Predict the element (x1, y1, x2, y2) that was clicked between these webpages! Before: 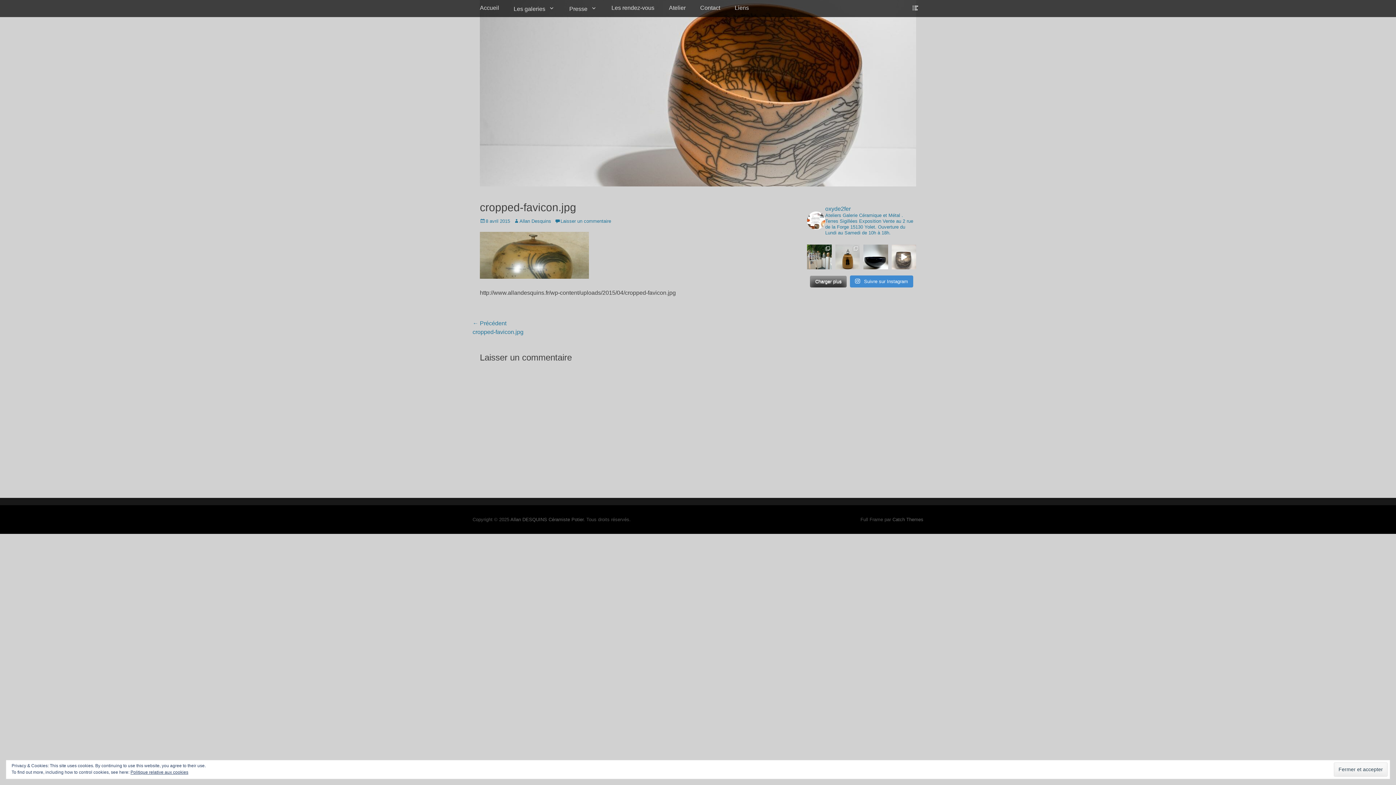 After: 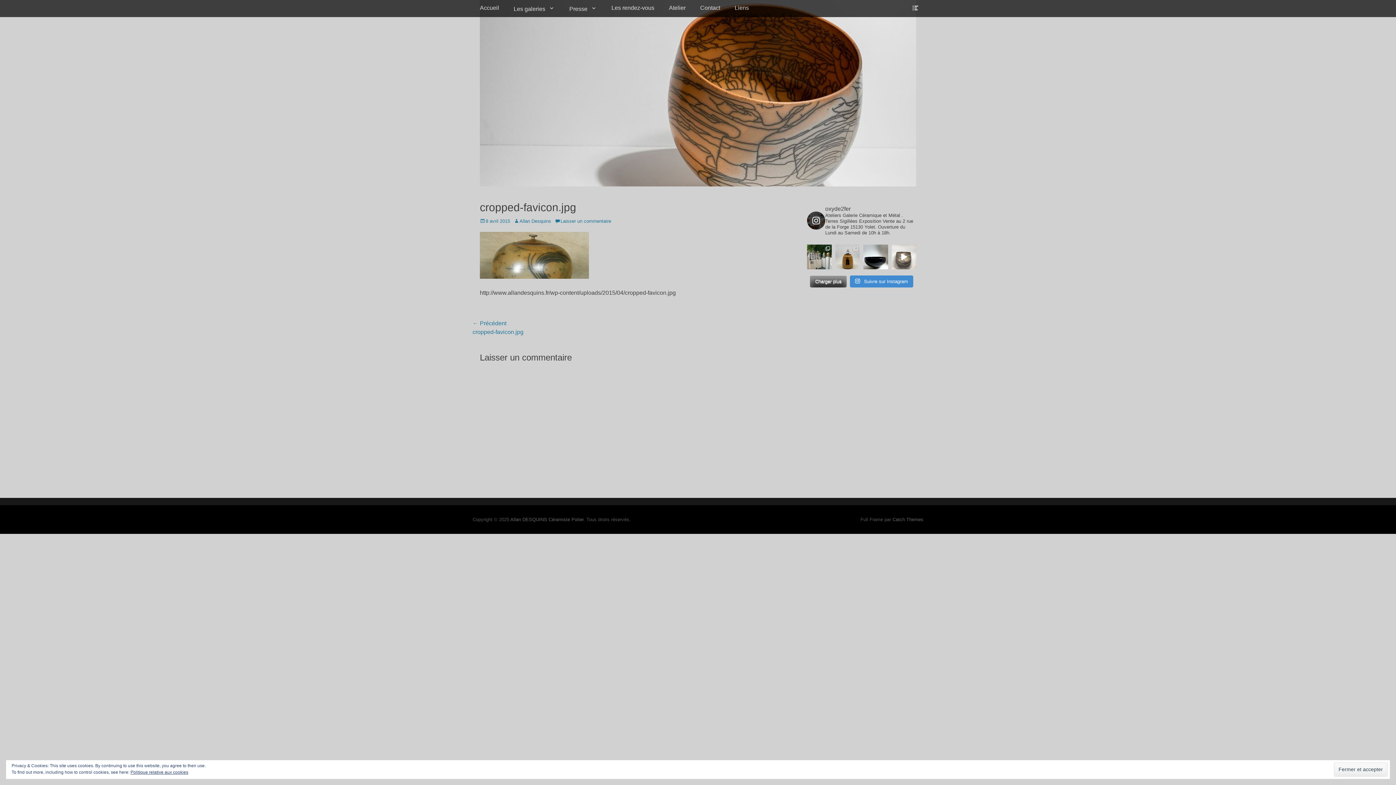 Action: label: oxyde2fer

Ateliers Galerie Céramique et Métal . Terres Sigillées Exposition Vente au 2 rue de la Forge 15130 Yolet. Ouverture du Lundi au Samedi de 10h à 18h. bbox: (807, 205, 916, 236)